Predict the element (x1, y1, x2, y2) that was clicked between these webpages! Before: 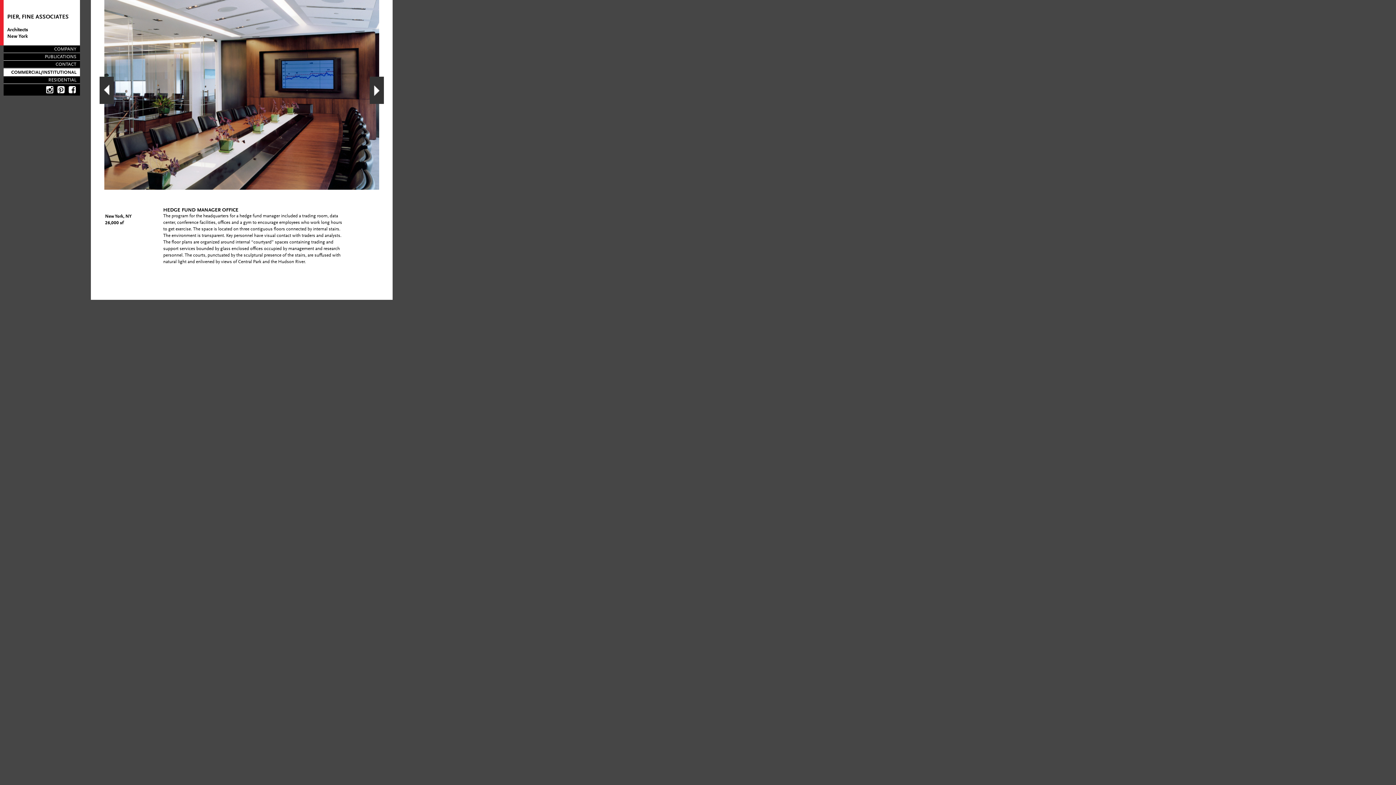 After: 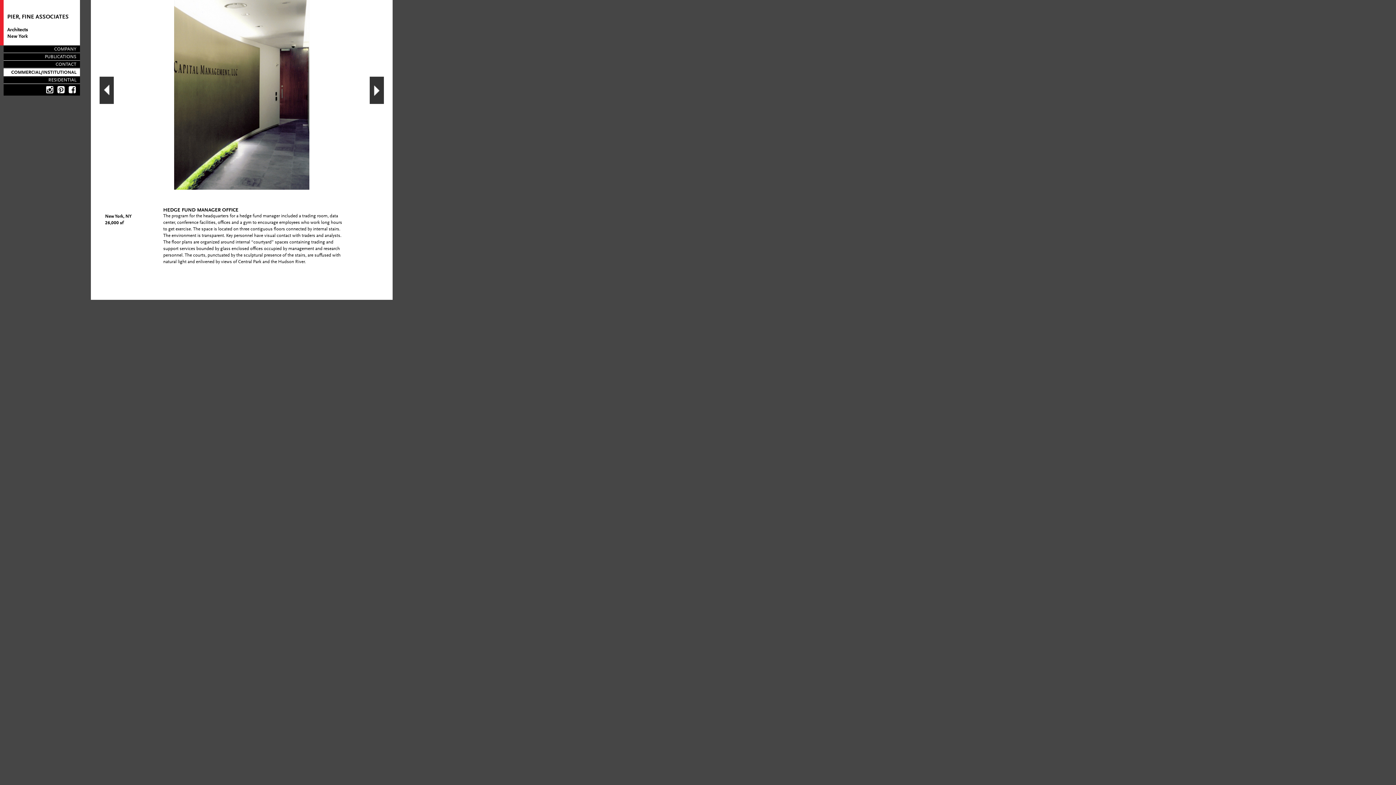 Action: bbox: (369, 76, 384, 104) label: Next